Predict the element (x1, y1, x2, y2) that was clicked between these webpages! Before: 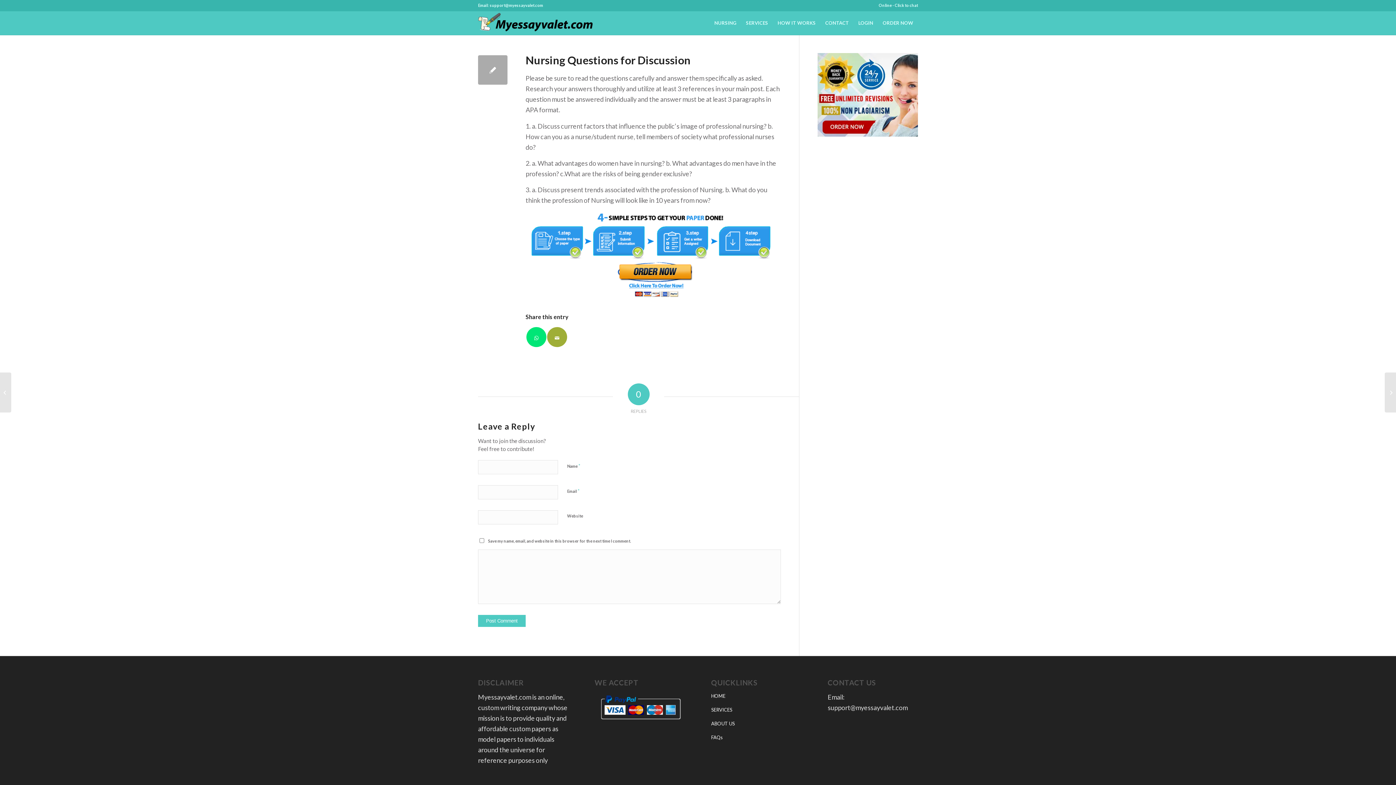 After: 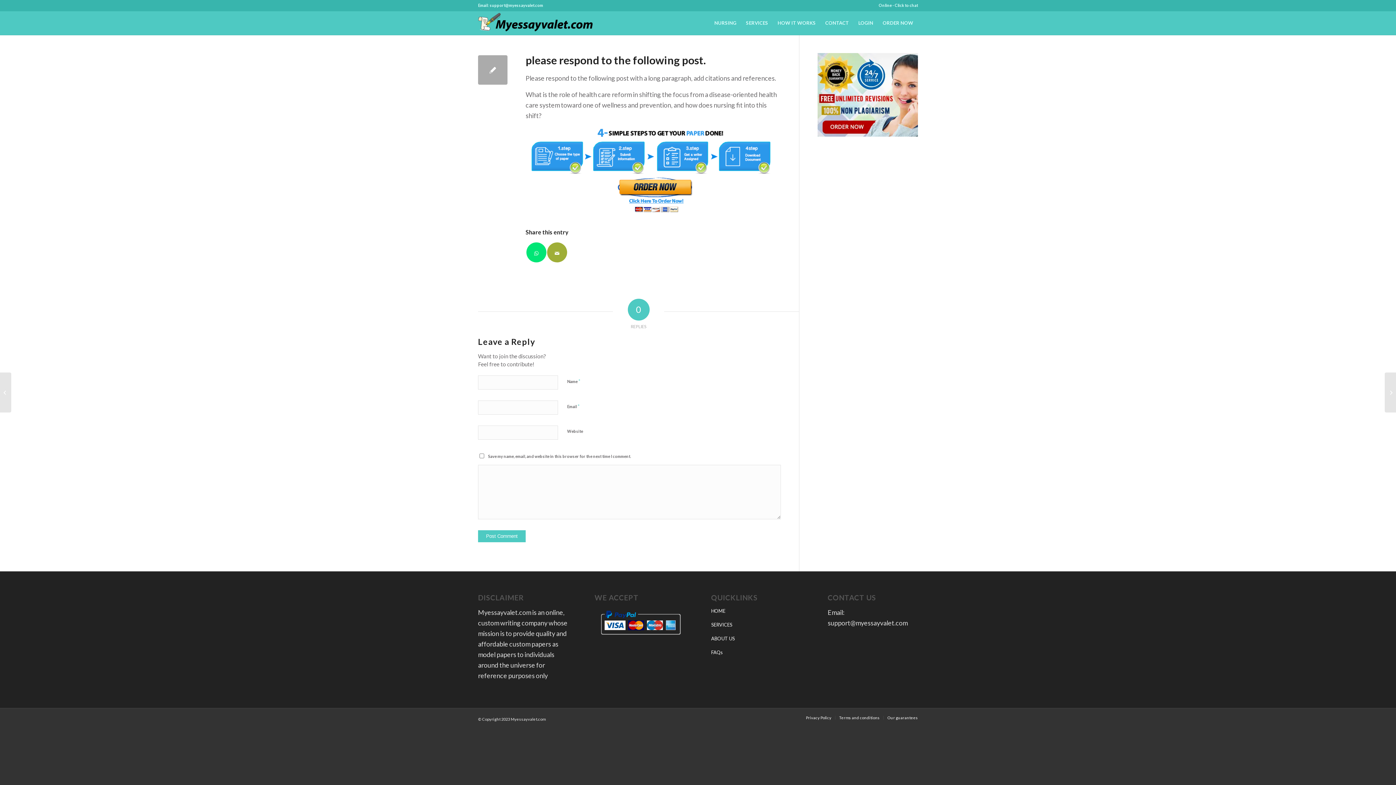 Action: bbox: (0, 372, 11, 412) label: please respond to the following post.